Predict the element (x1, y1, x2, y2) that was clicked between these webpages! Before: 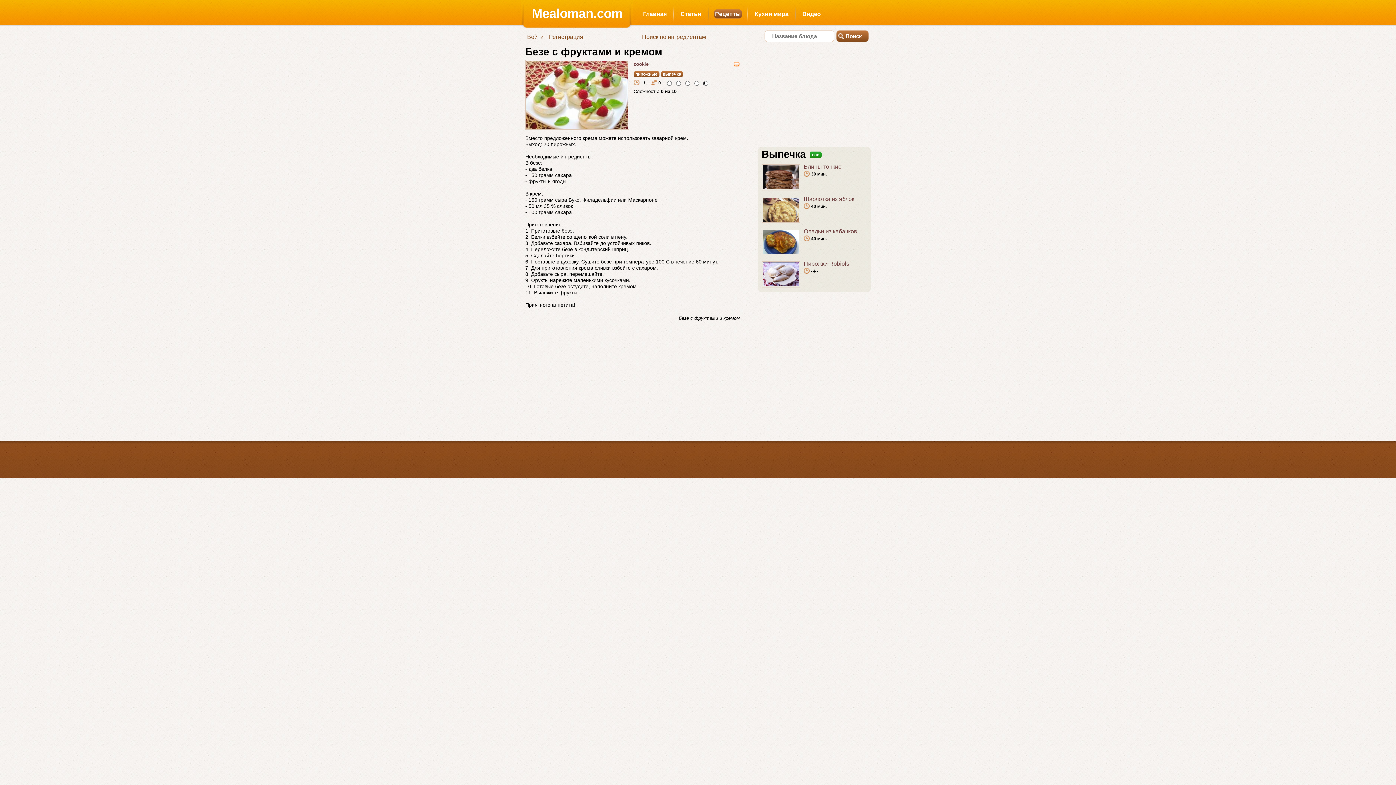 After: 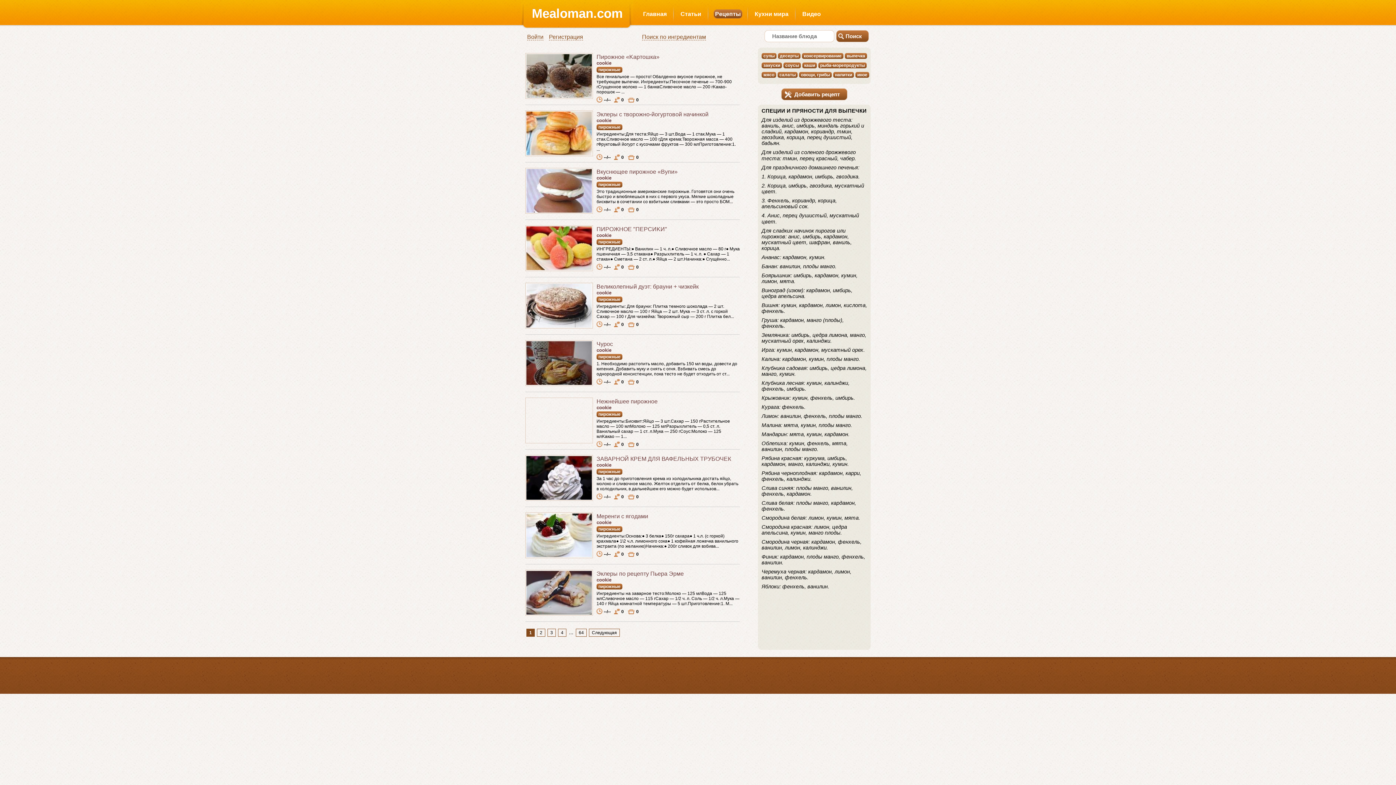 Action: label: пирожные bbox: (633, 71, 659, 77)